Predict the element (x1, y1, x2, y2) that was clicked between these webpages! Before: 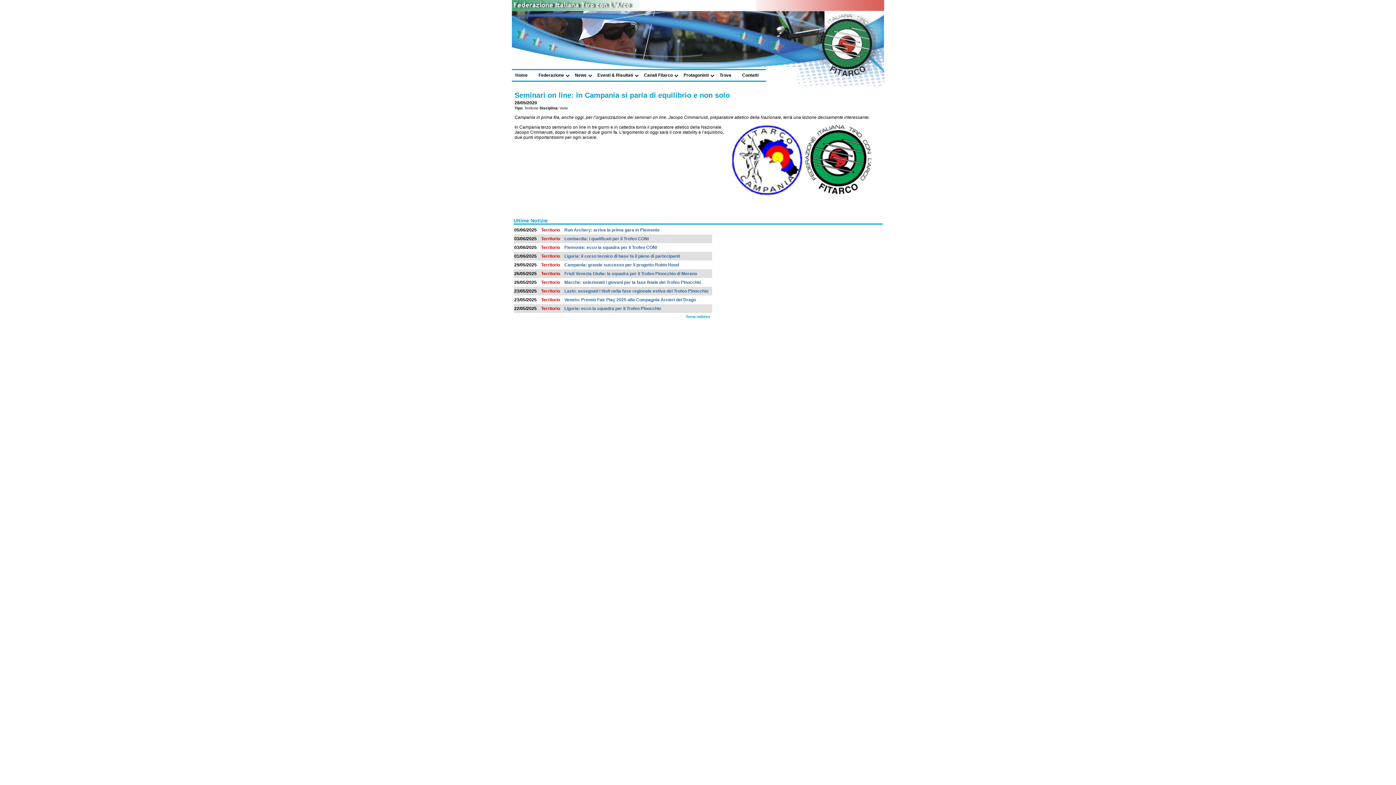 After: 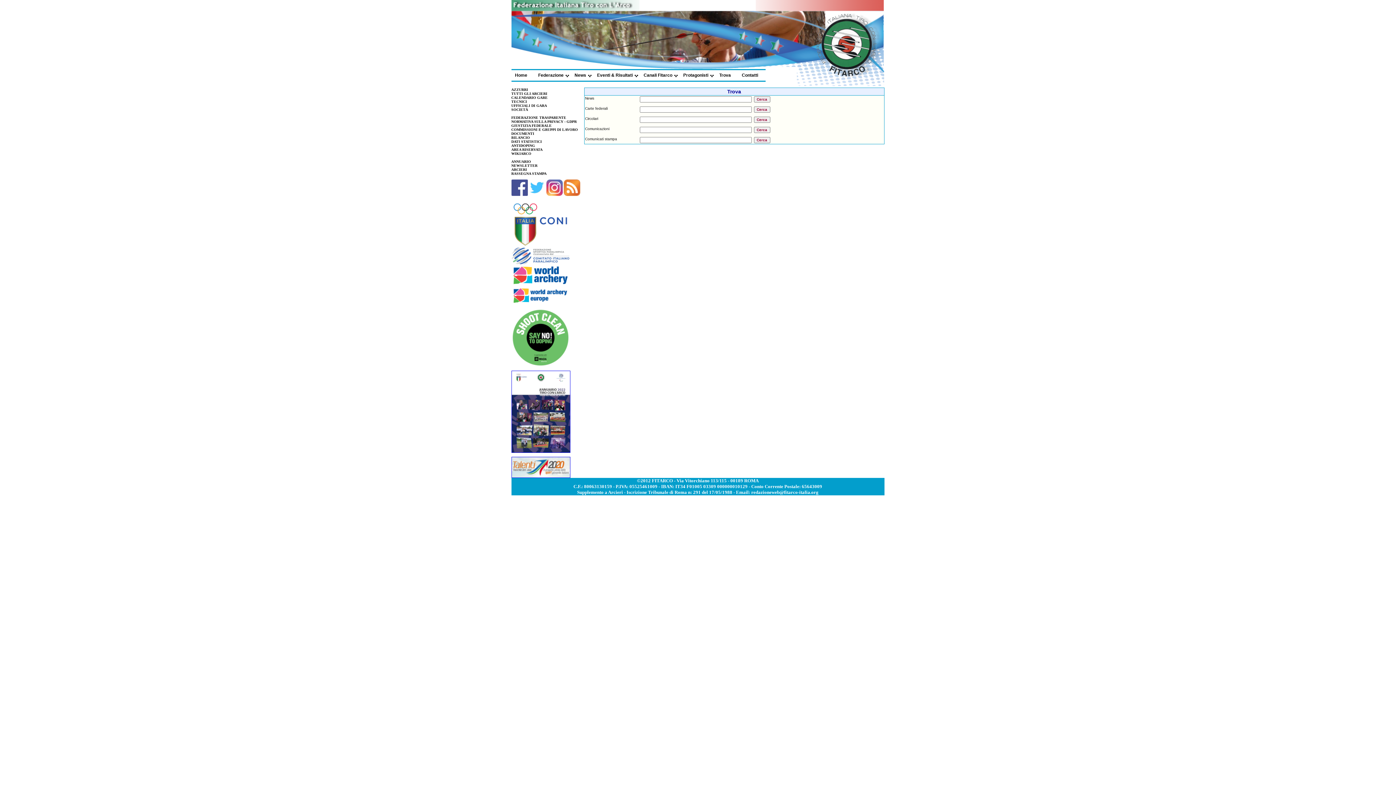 Action: bbox: (719, 72, 731, 77) label: Trova